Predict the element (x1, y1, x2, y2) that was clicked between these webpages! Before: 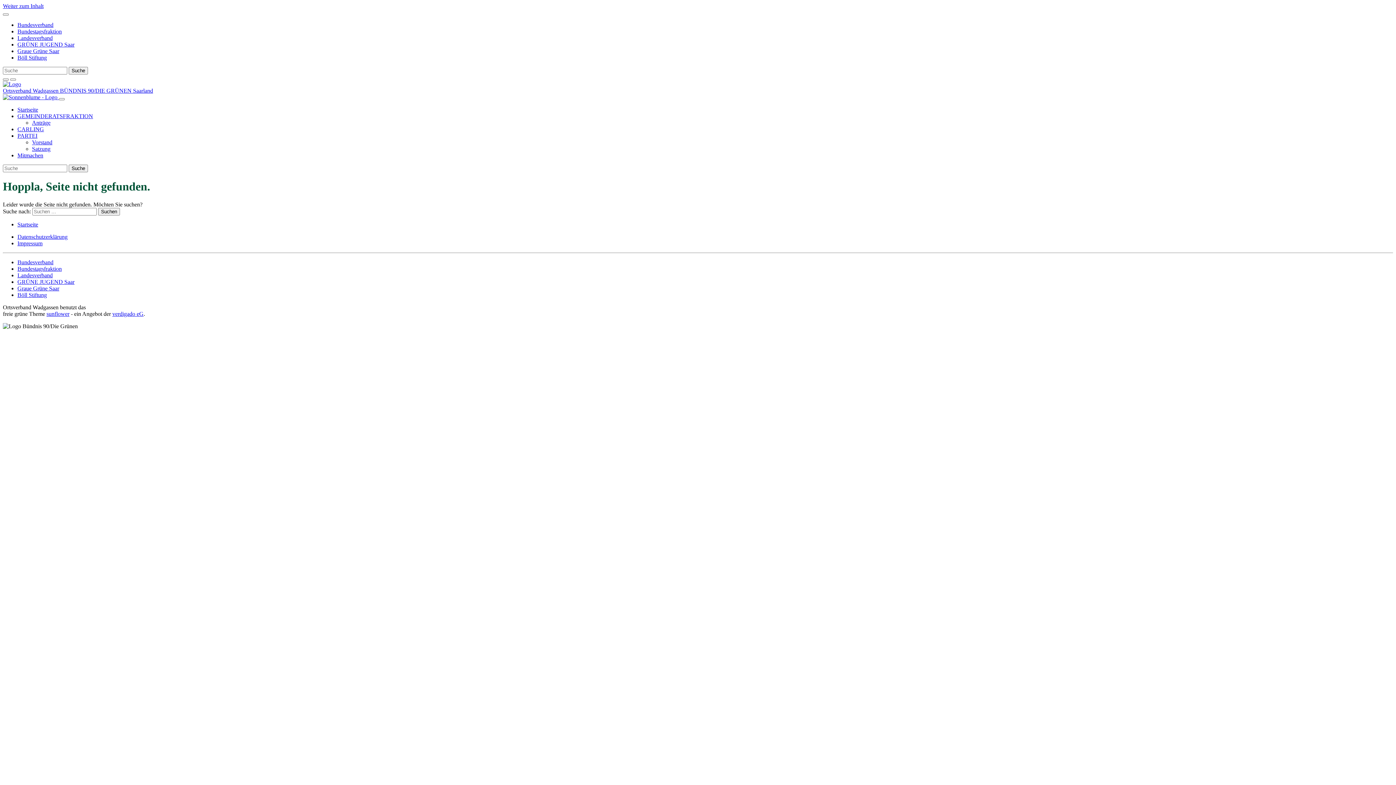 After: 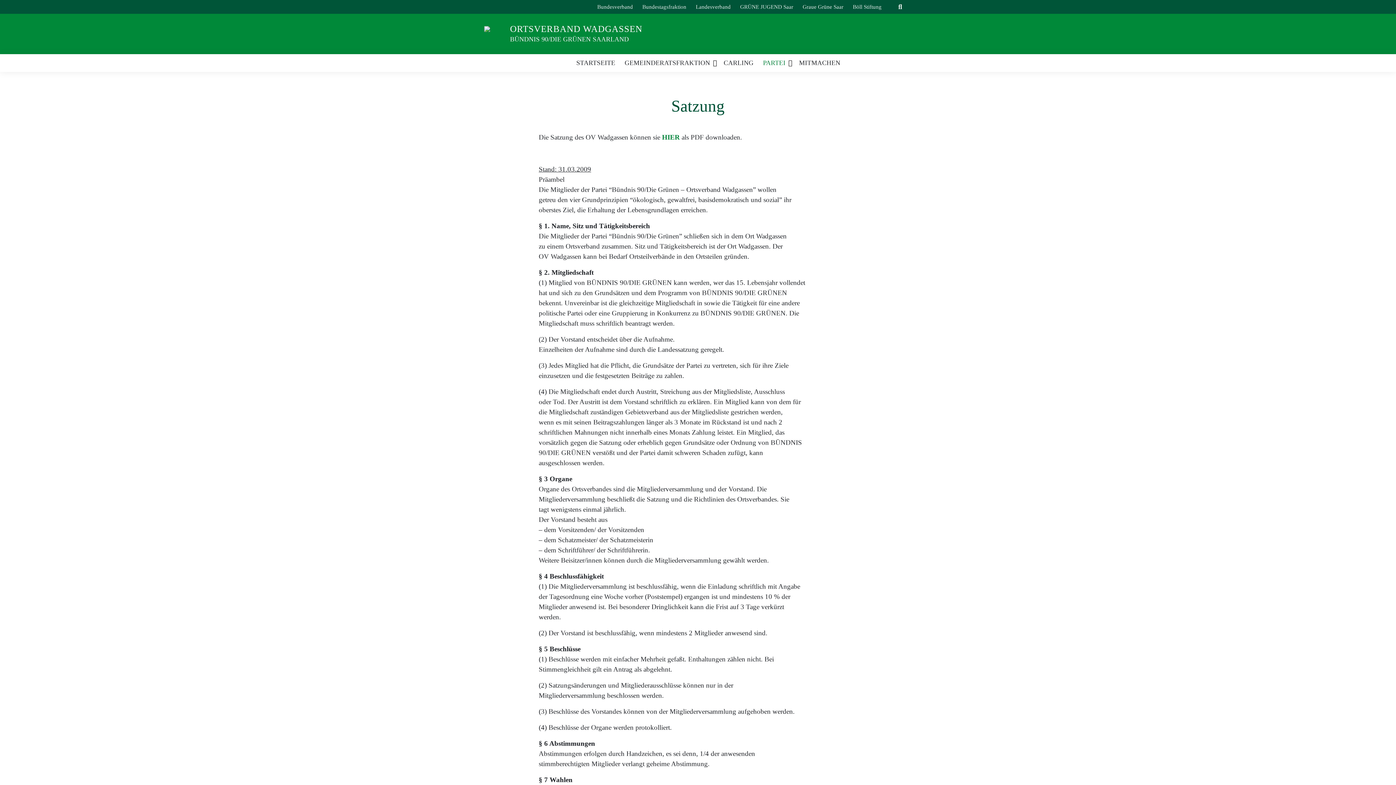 Action: label: Satzung bbox: (32, 145, 50, 152)